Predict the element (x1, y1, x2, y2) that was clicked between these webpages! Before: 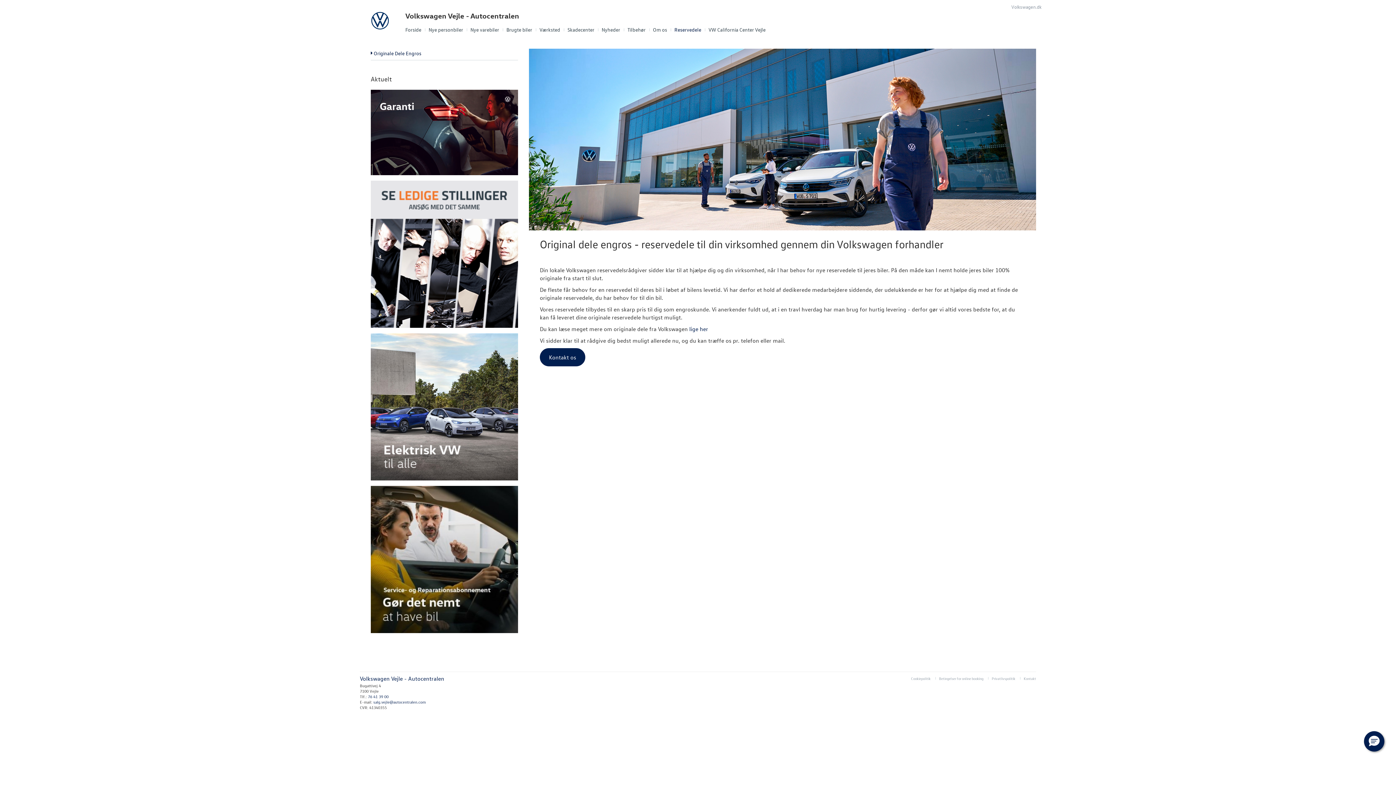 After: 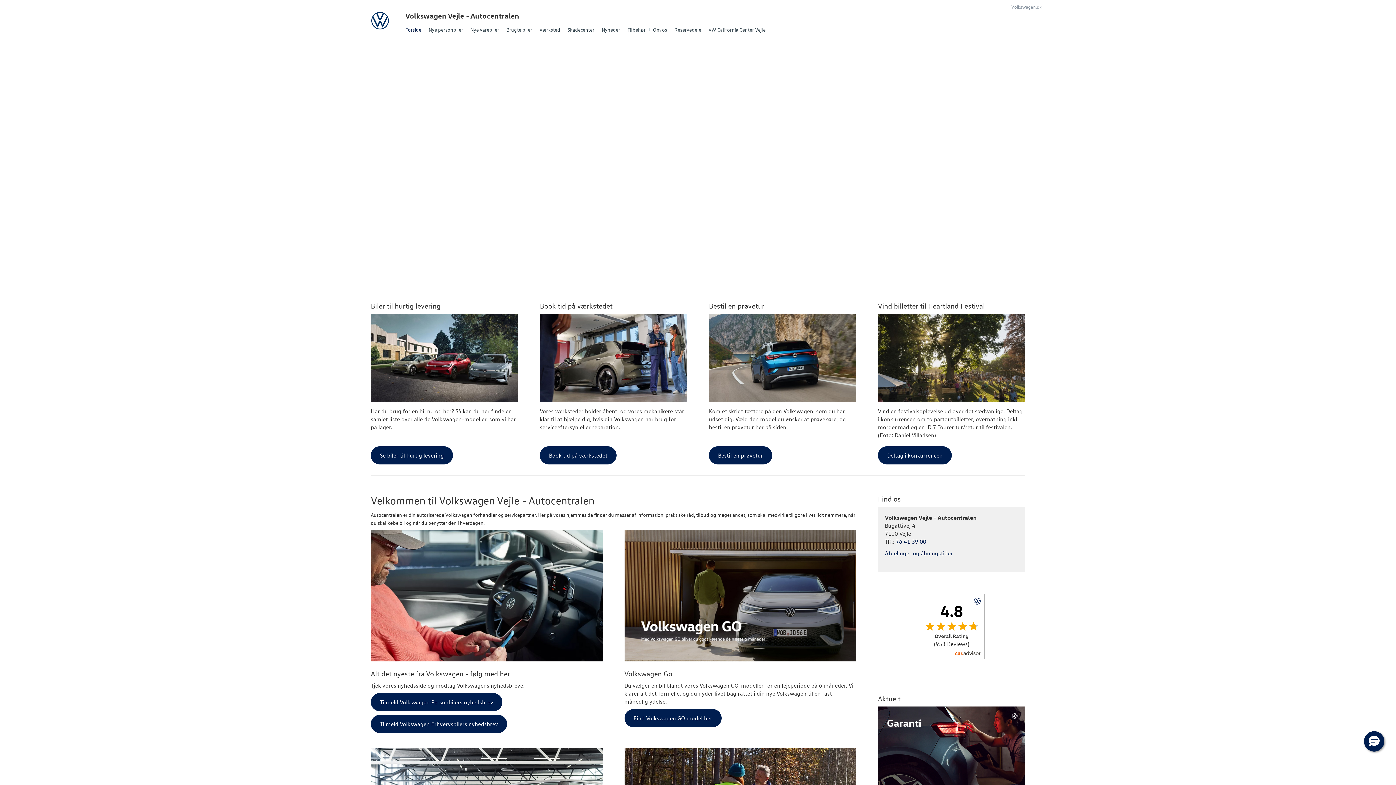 Action: bbox: (405, 11, 519, 29) label: Volkswagen Vejle - Autocentralen